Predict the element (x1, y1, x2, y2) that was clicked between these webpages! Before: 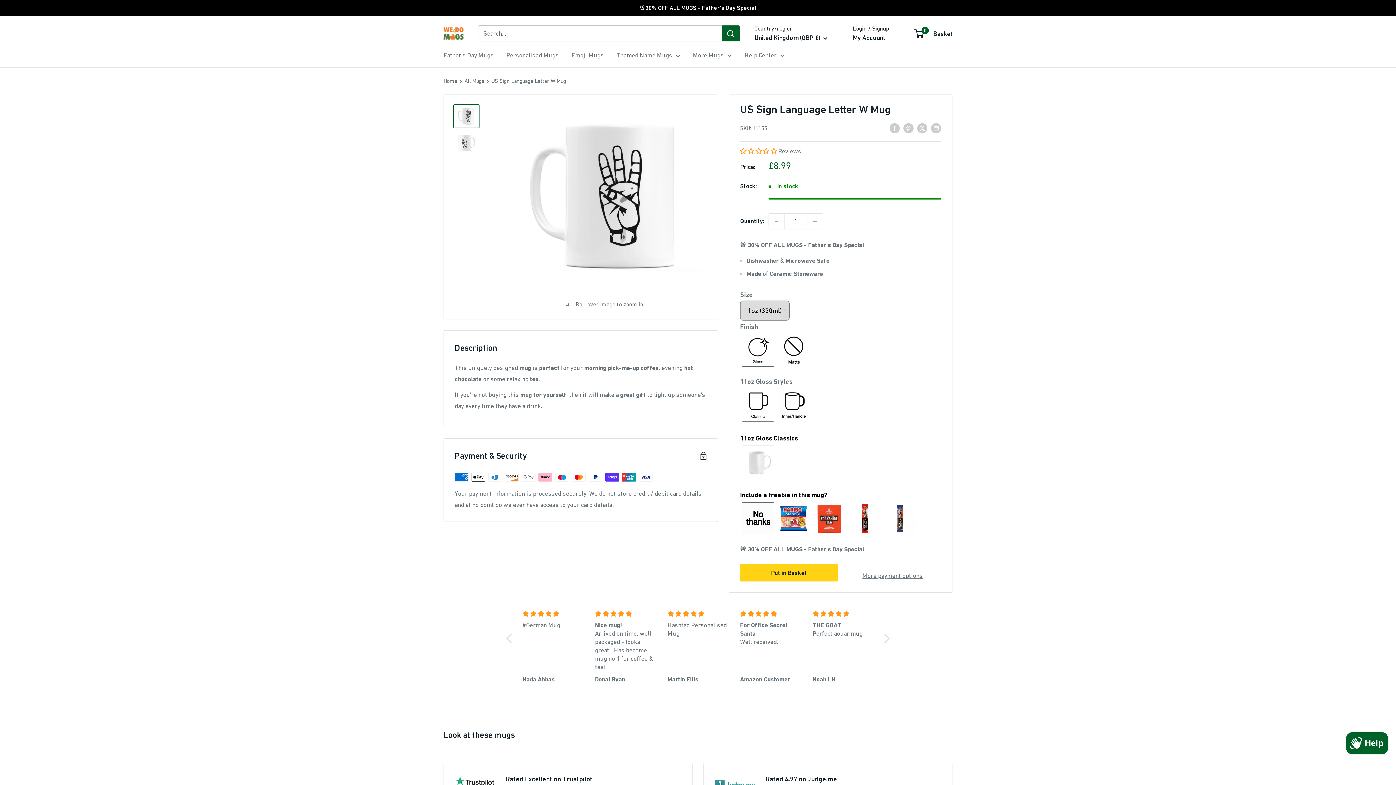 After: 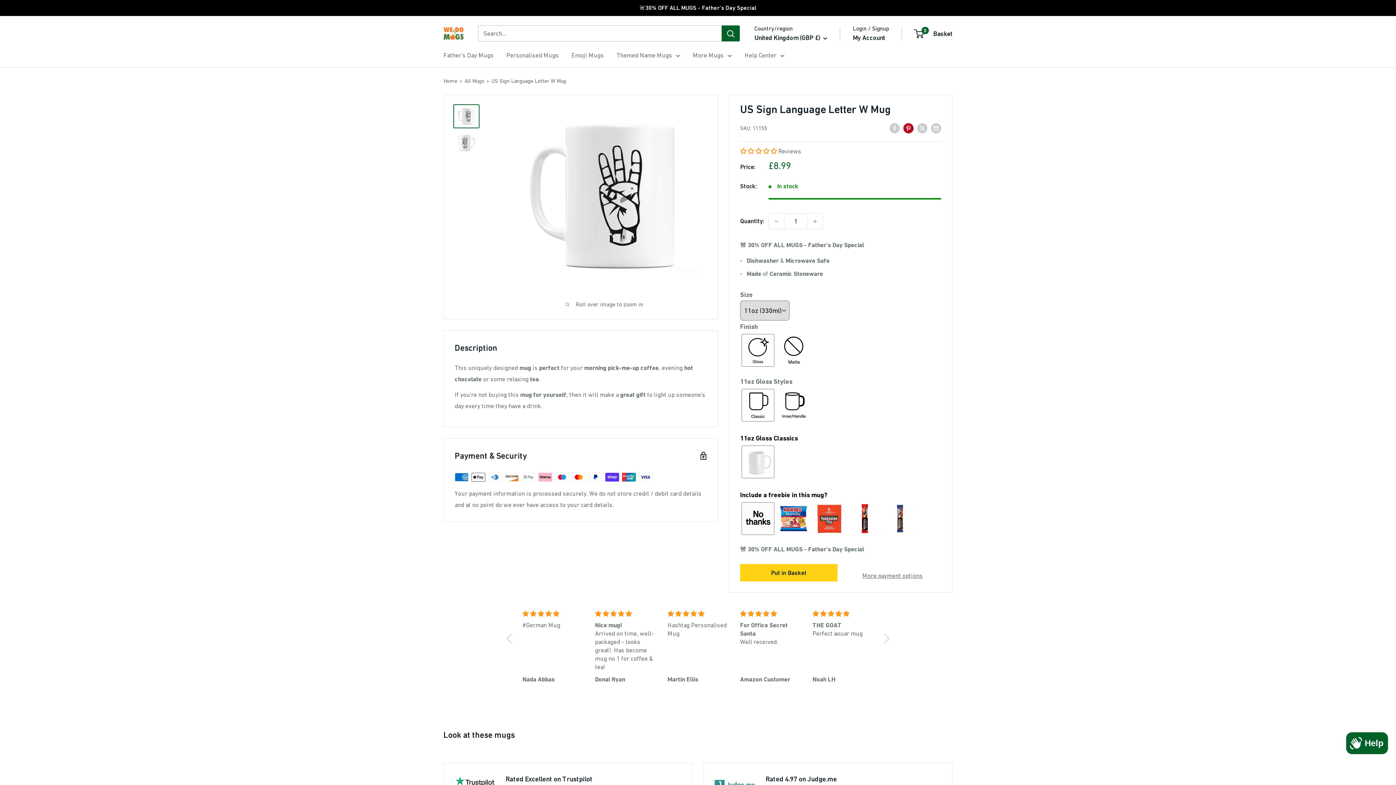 Action: bbox: (903, 122, 913, 133) label: Pin on Pinterest